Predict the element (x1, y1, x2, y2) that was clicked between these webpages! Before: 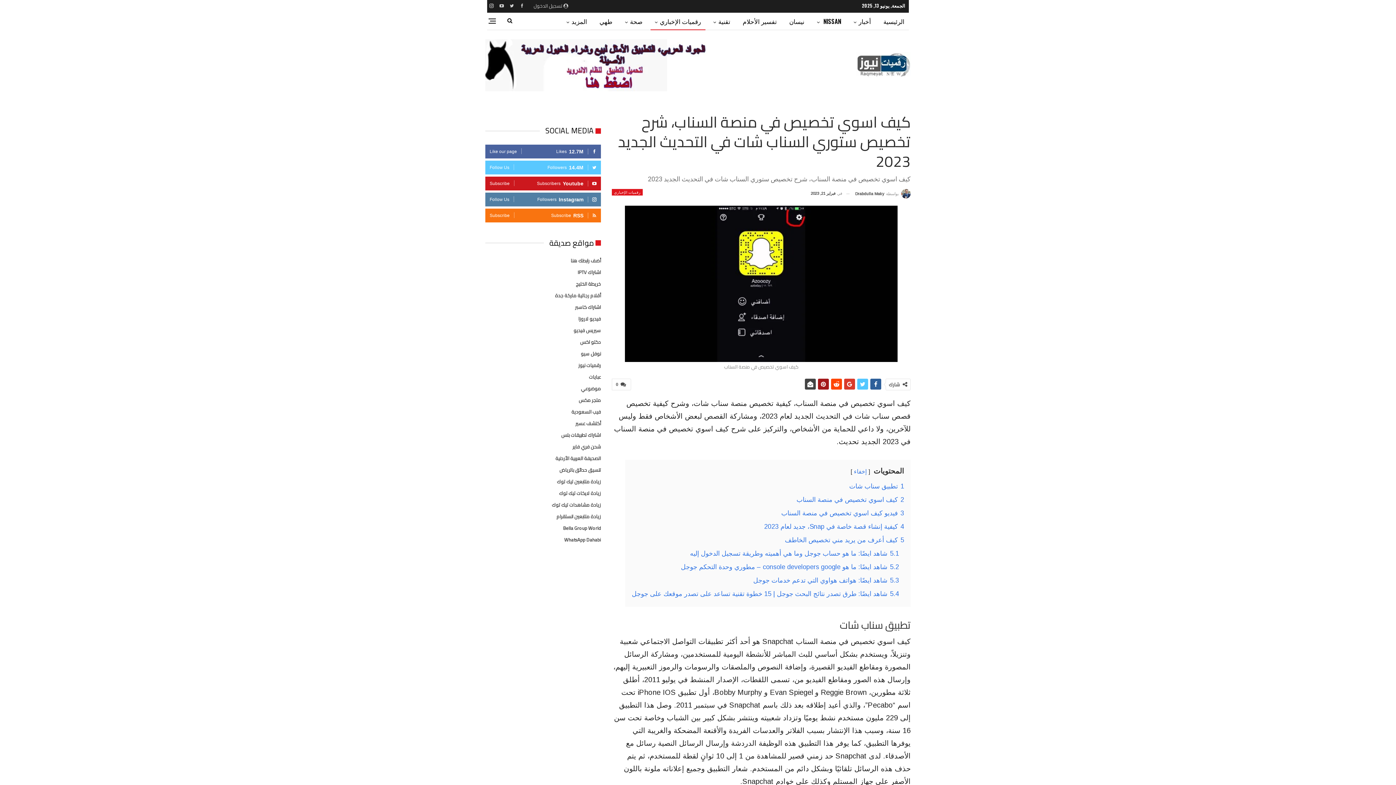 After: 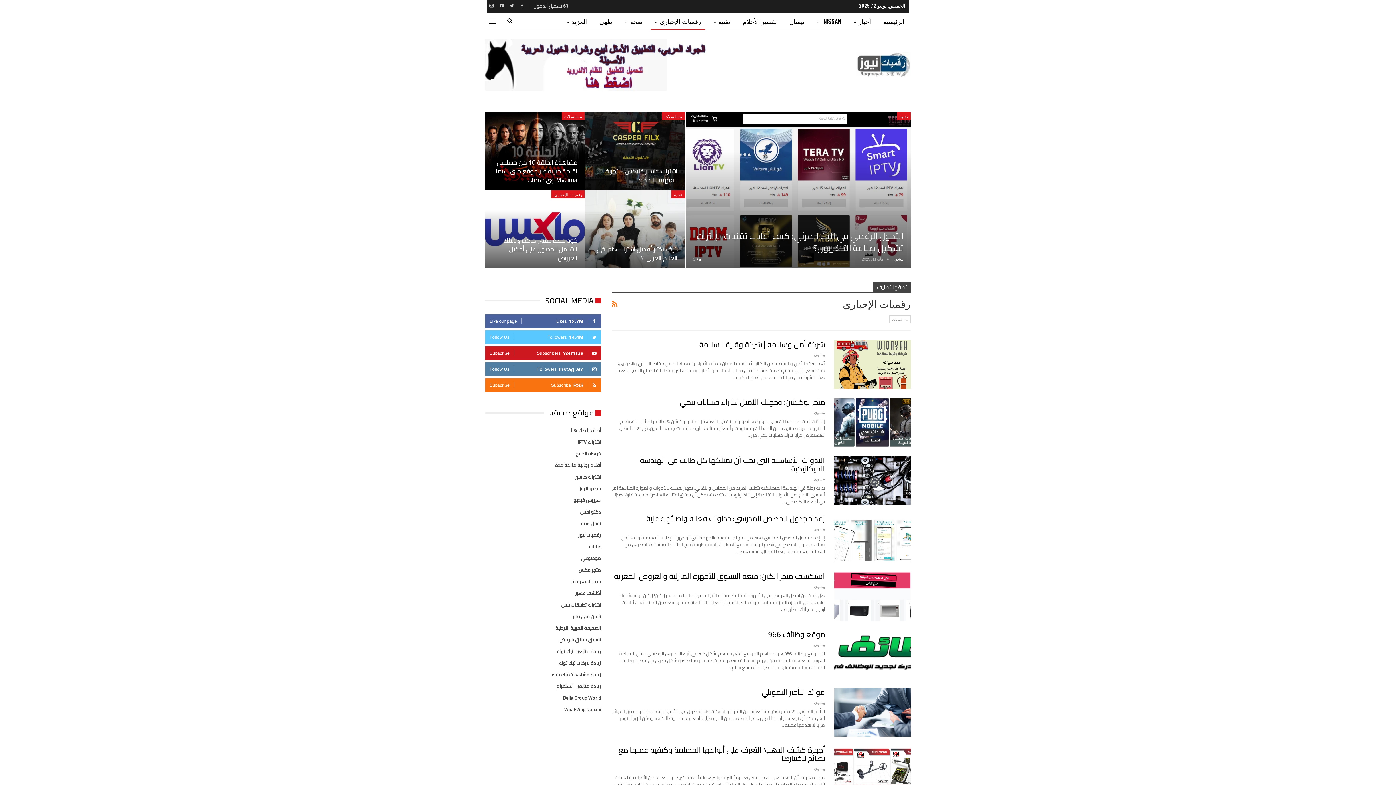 Action: bbox: (612, 189, 642, 195) label: رقميات الإخباري